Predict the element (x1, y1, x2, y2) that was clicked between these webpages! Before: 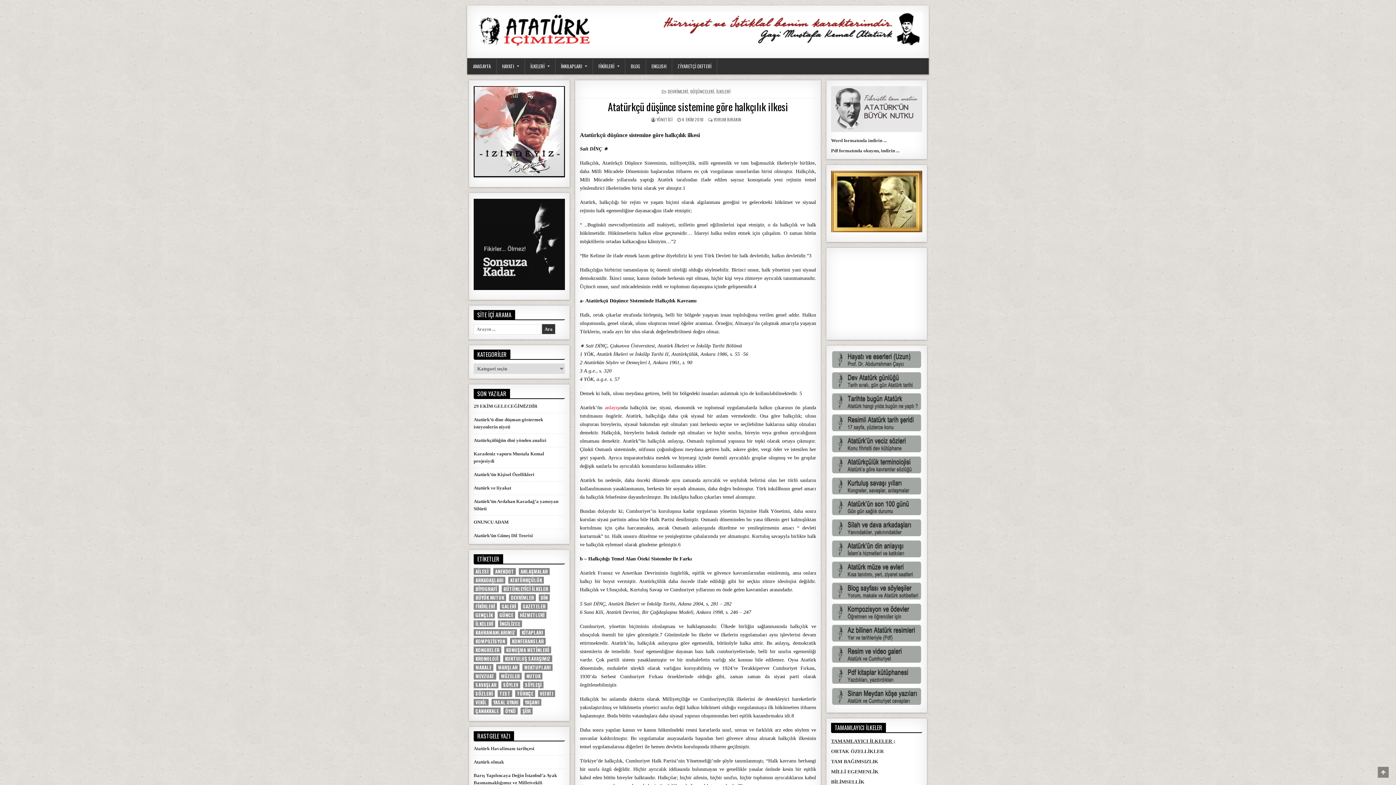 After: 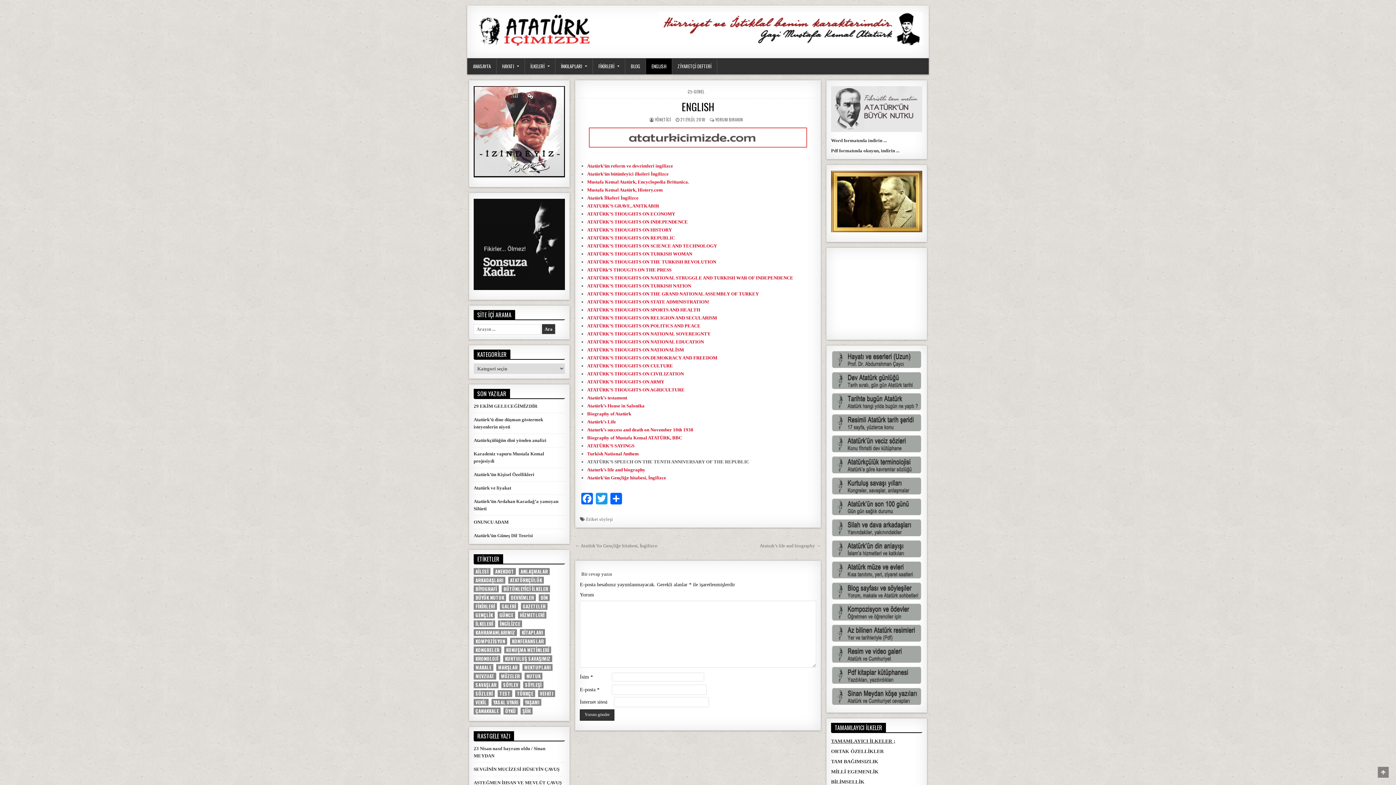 Action: bbox: (646, 58, 672, 74) label: ENGLISH